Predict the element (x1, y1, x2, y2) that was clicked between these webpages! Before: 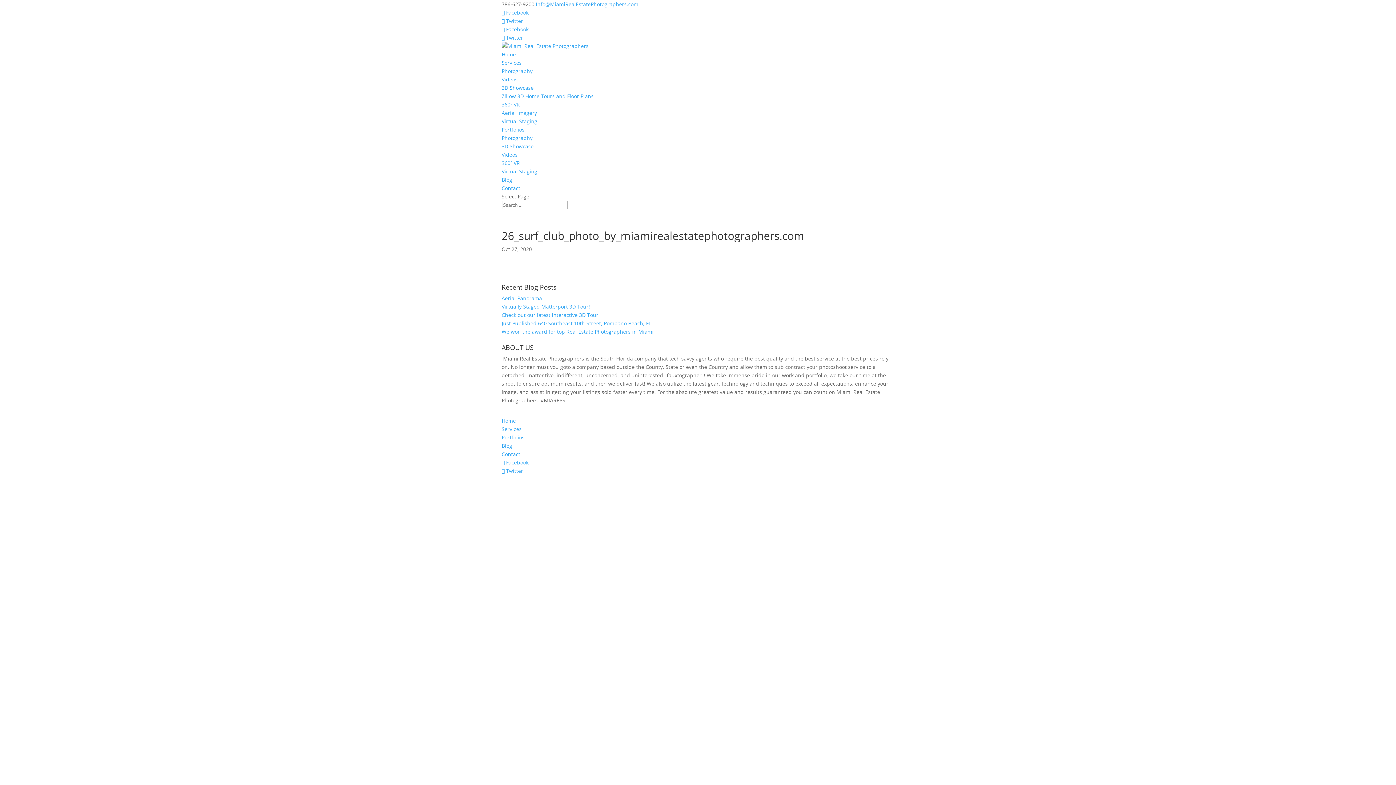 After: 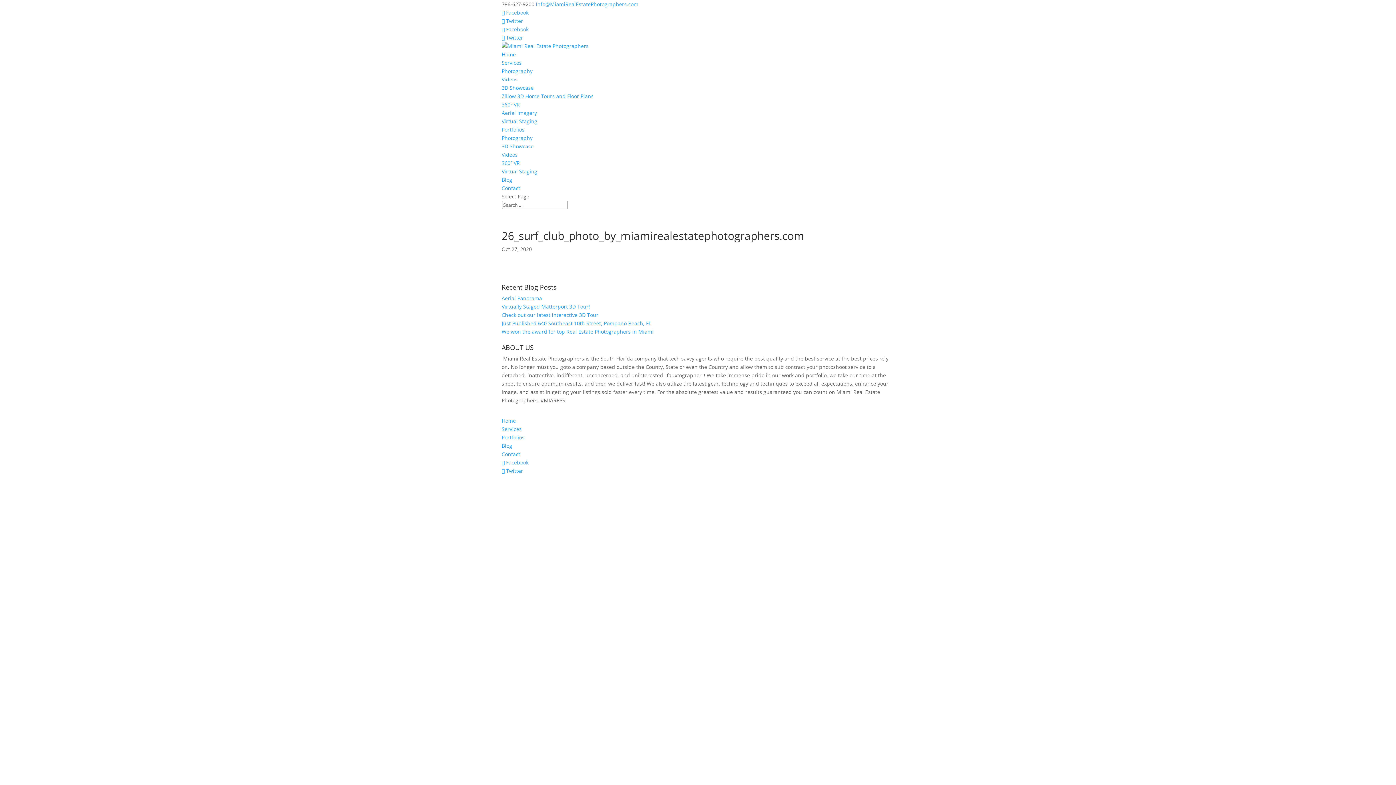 Action: label: Info@MiamiRealEstatePhotographers.com bbox: (536, 0, 638, 7)